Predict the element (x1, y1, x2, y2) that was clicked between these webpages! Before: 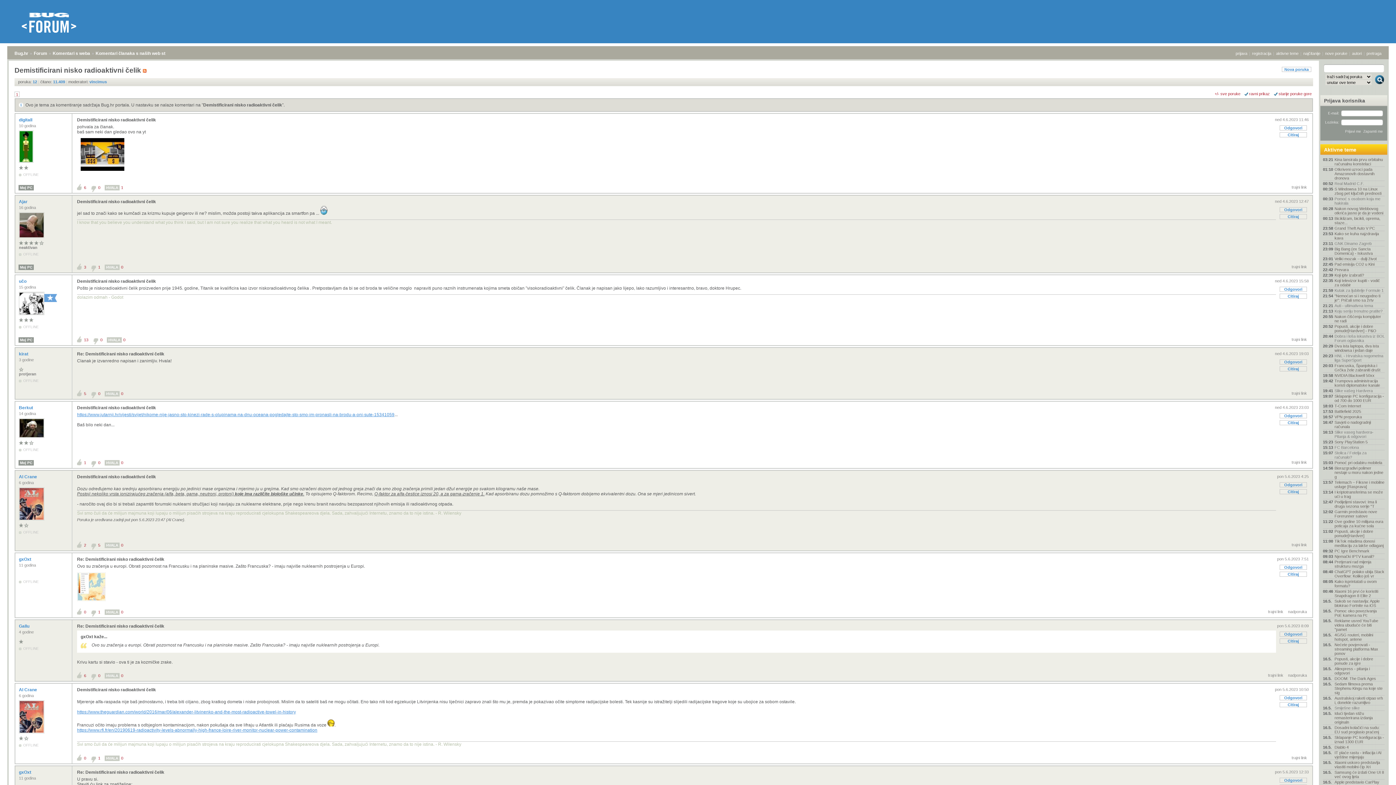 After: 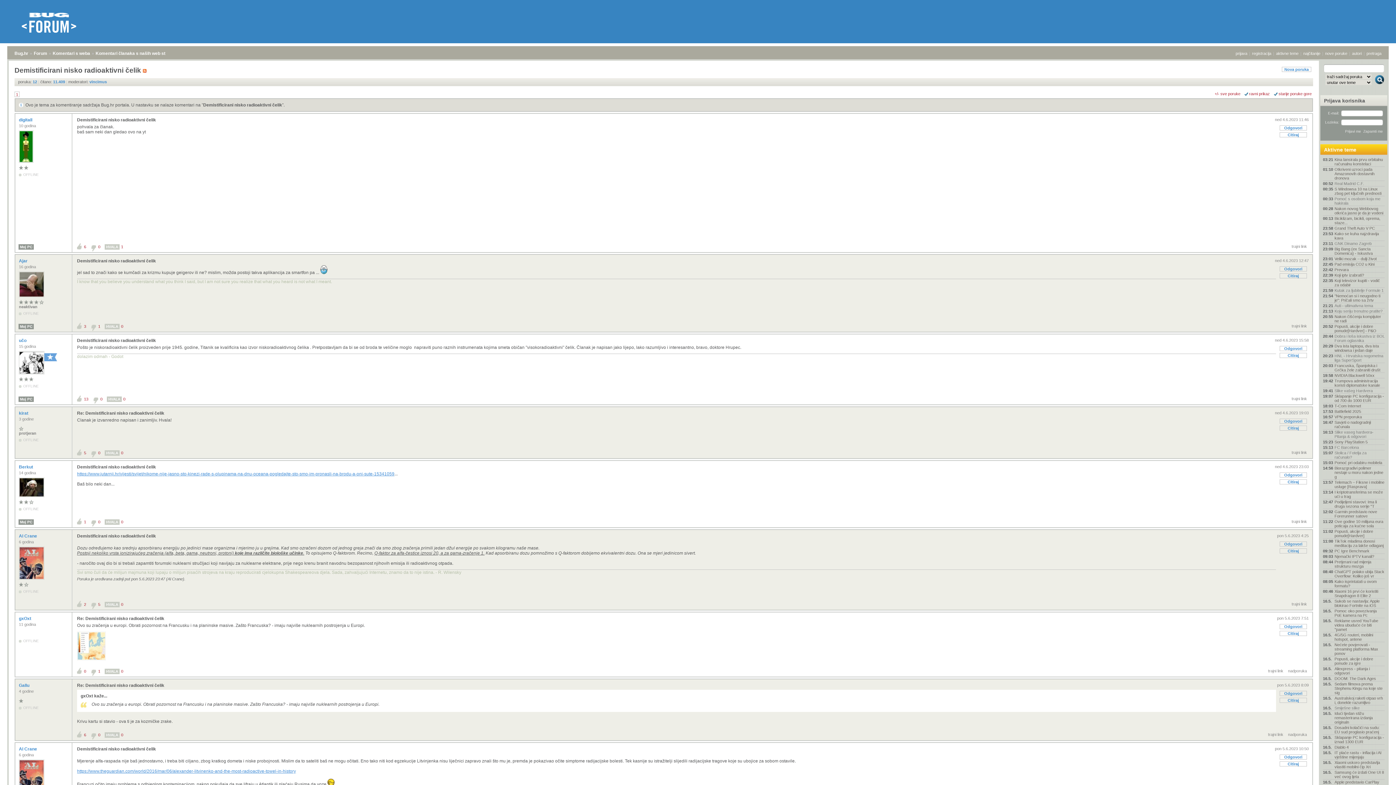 Action: bbox: (80, 138, 1272, 170)